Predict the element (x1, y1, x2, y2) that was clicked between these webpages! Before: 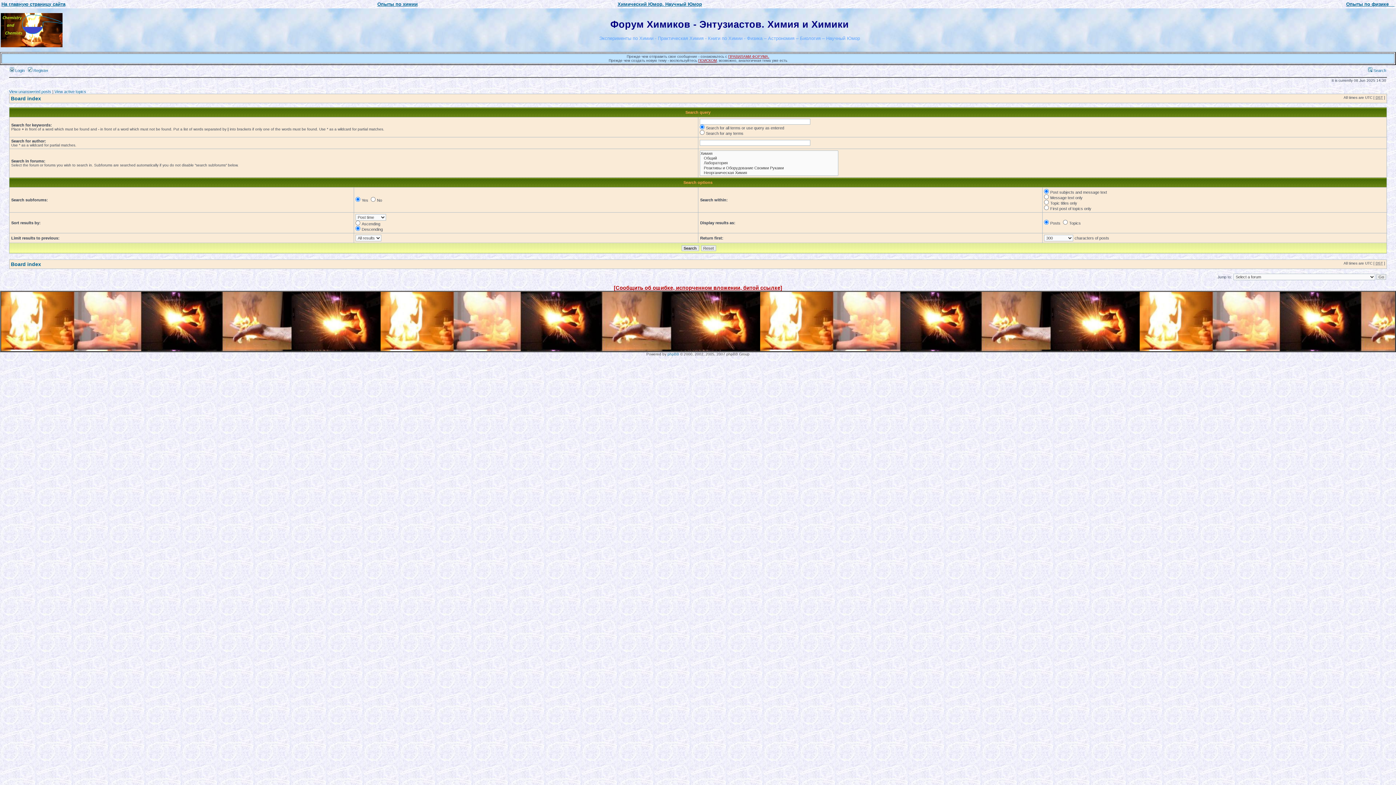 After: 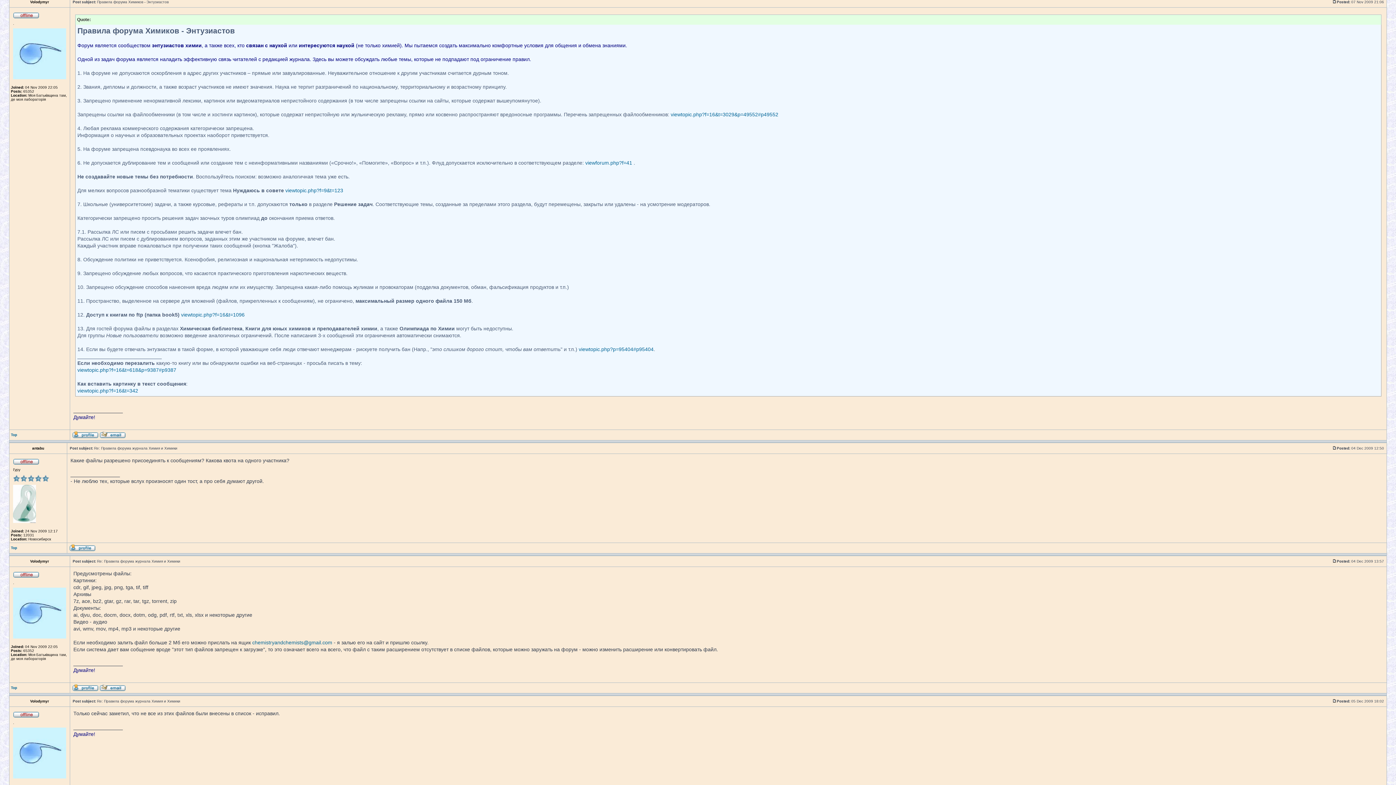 Action: label: ПРАВИЛАМИ ФОРУМА. bbox: (728, 54, 769, 58)